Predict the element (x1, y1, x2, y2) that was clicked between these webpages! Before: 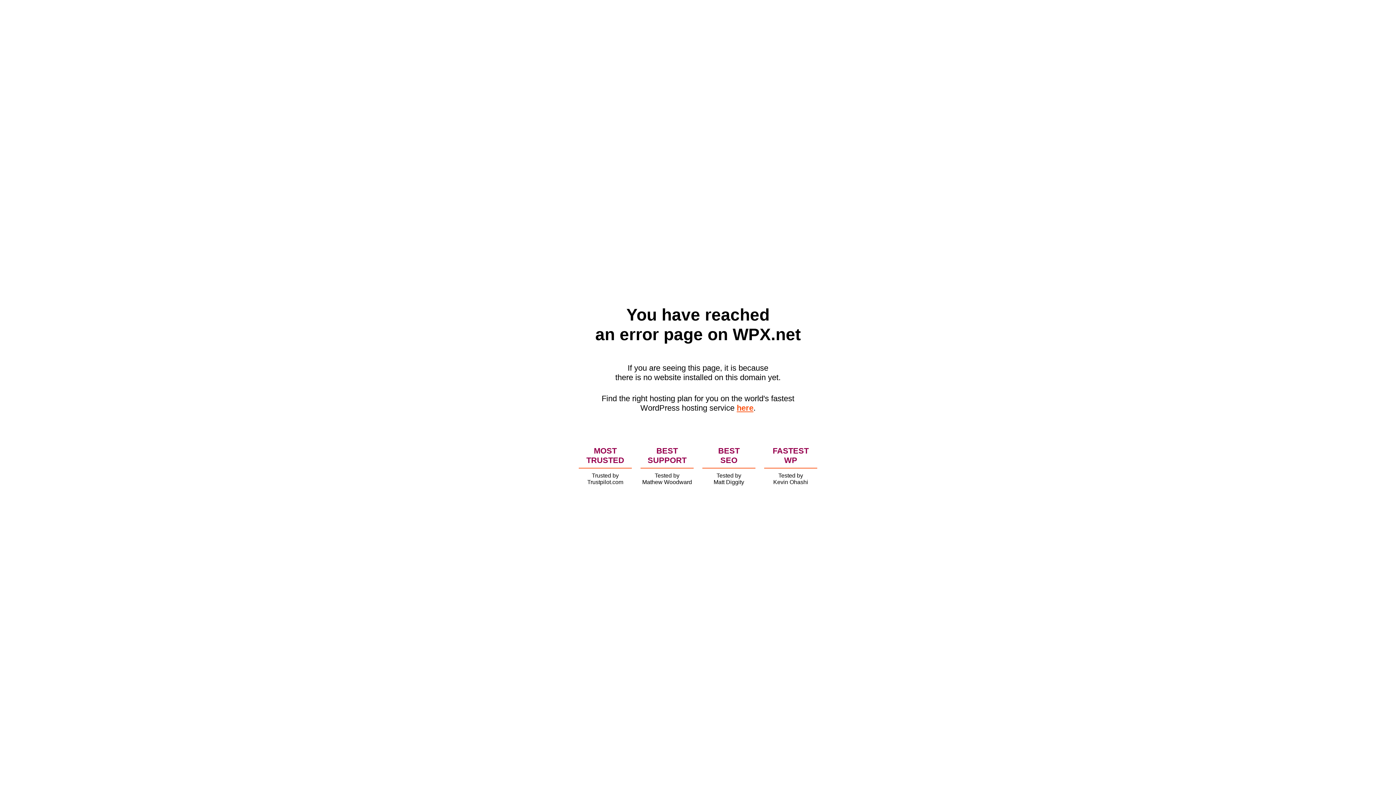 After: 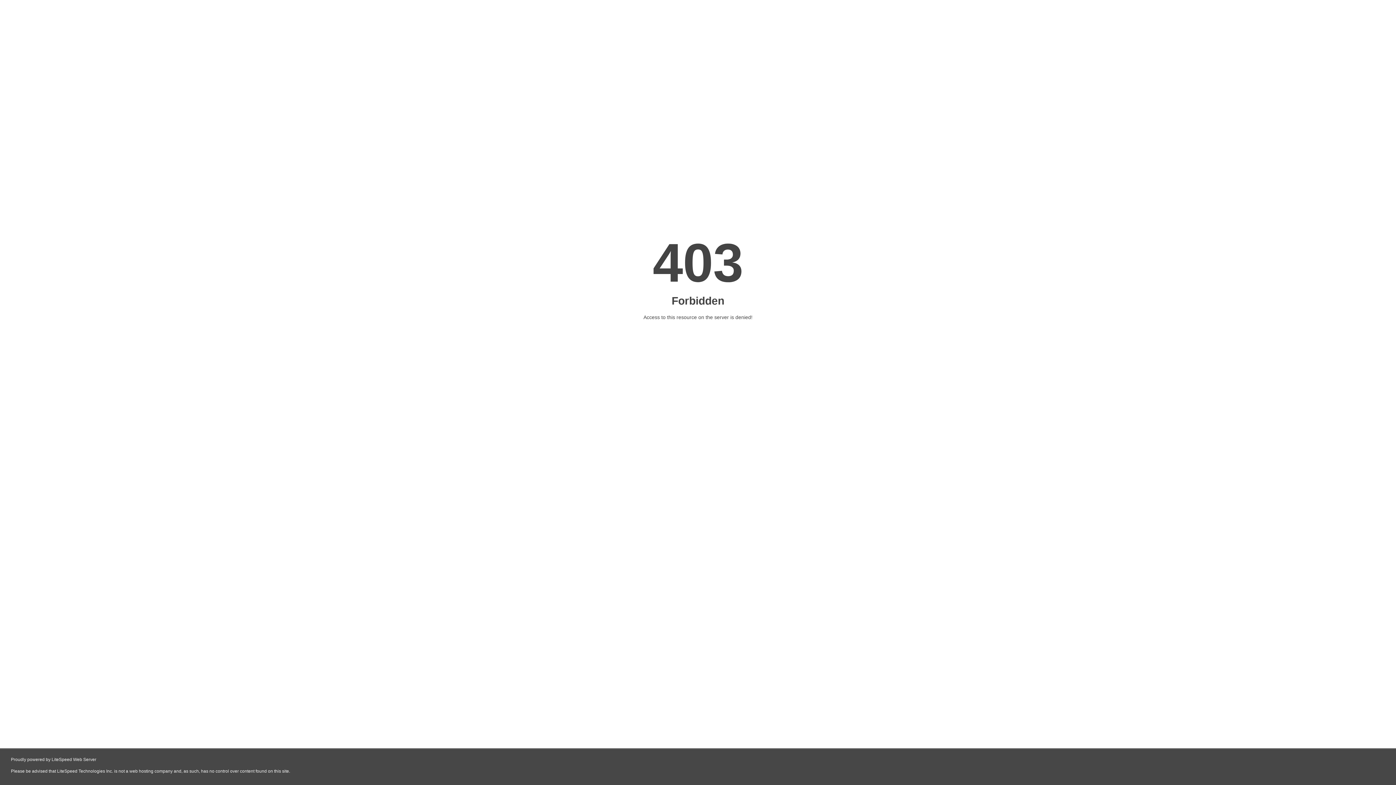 Action: label: here bbox: (736, 403, 753, 412)